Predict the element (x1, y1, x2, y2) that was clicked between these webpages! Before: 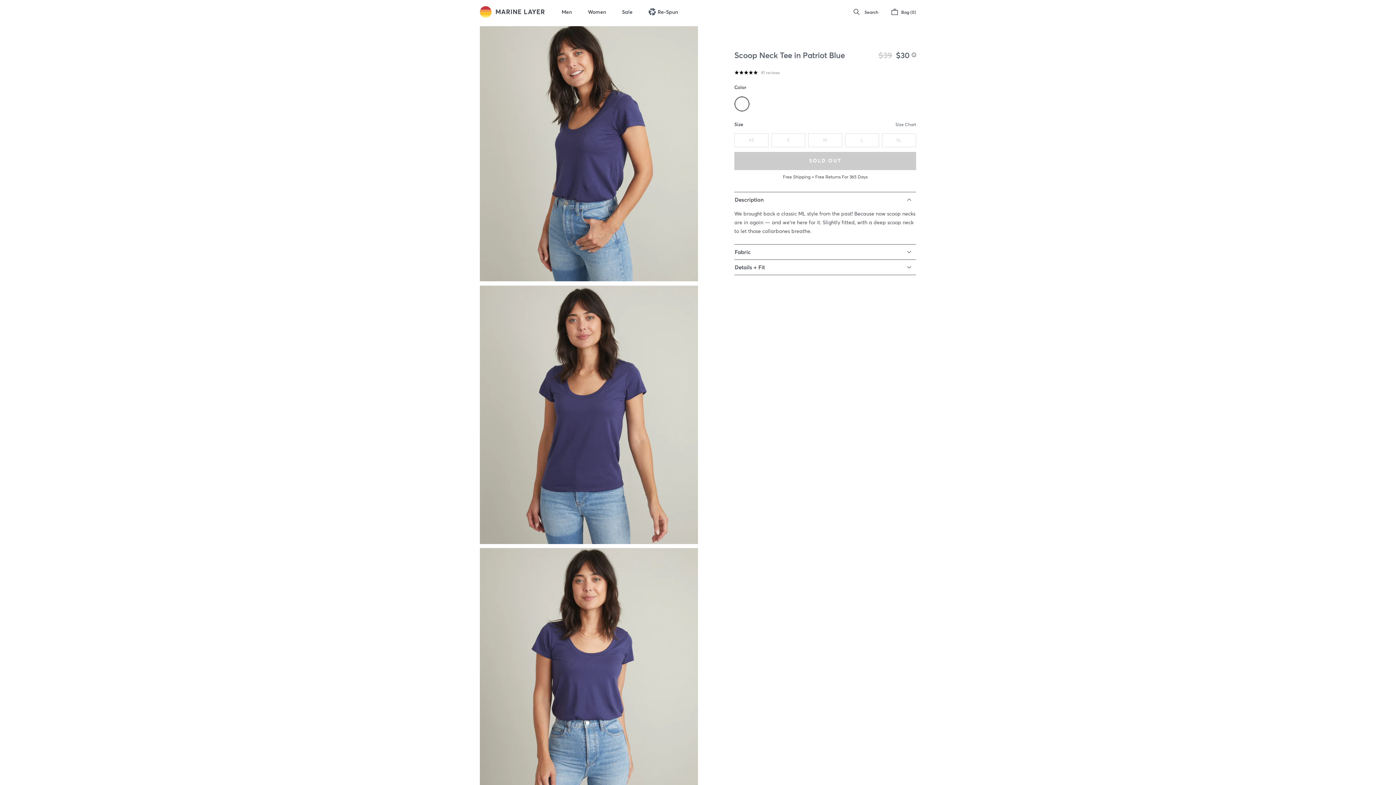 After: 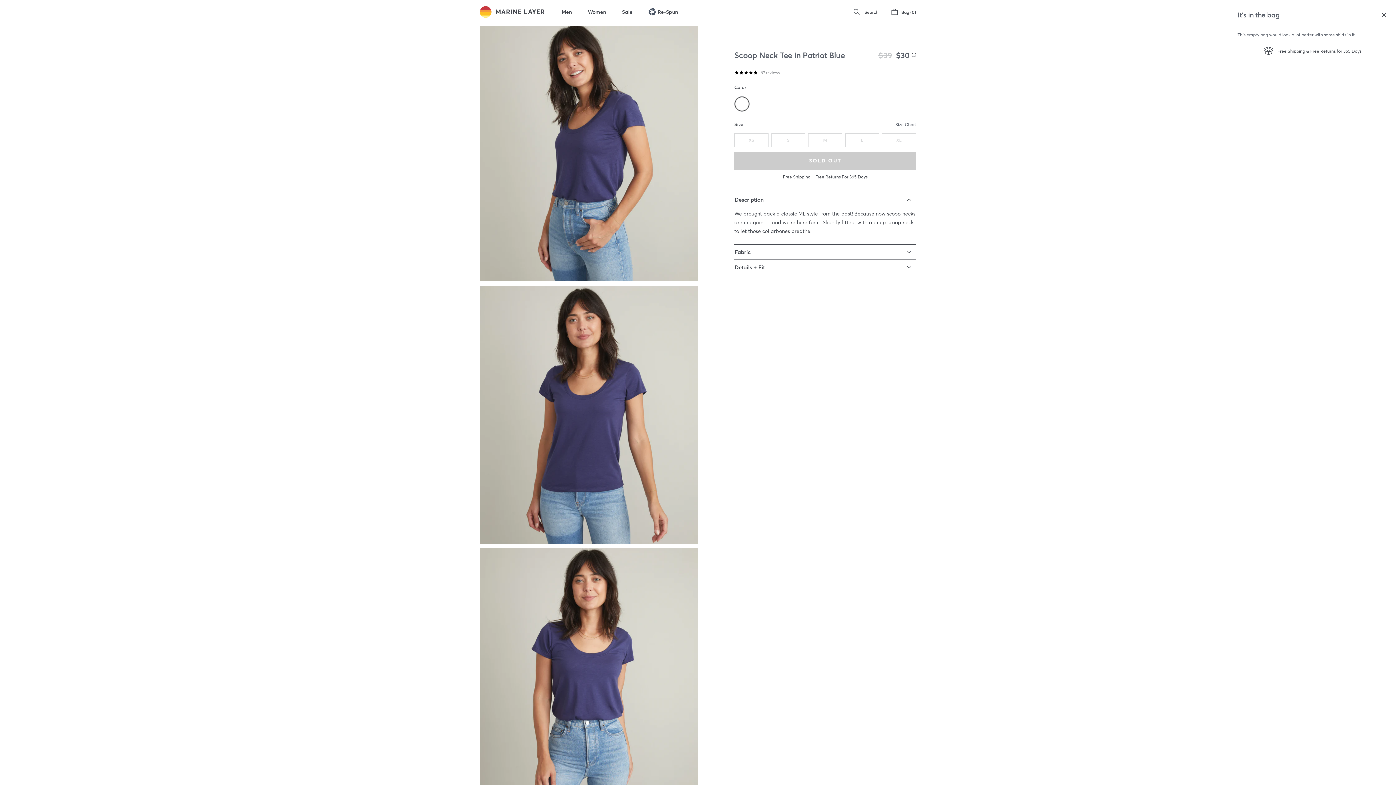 Action: label: Bag (0) bbox: (887, 0, 916, 24)